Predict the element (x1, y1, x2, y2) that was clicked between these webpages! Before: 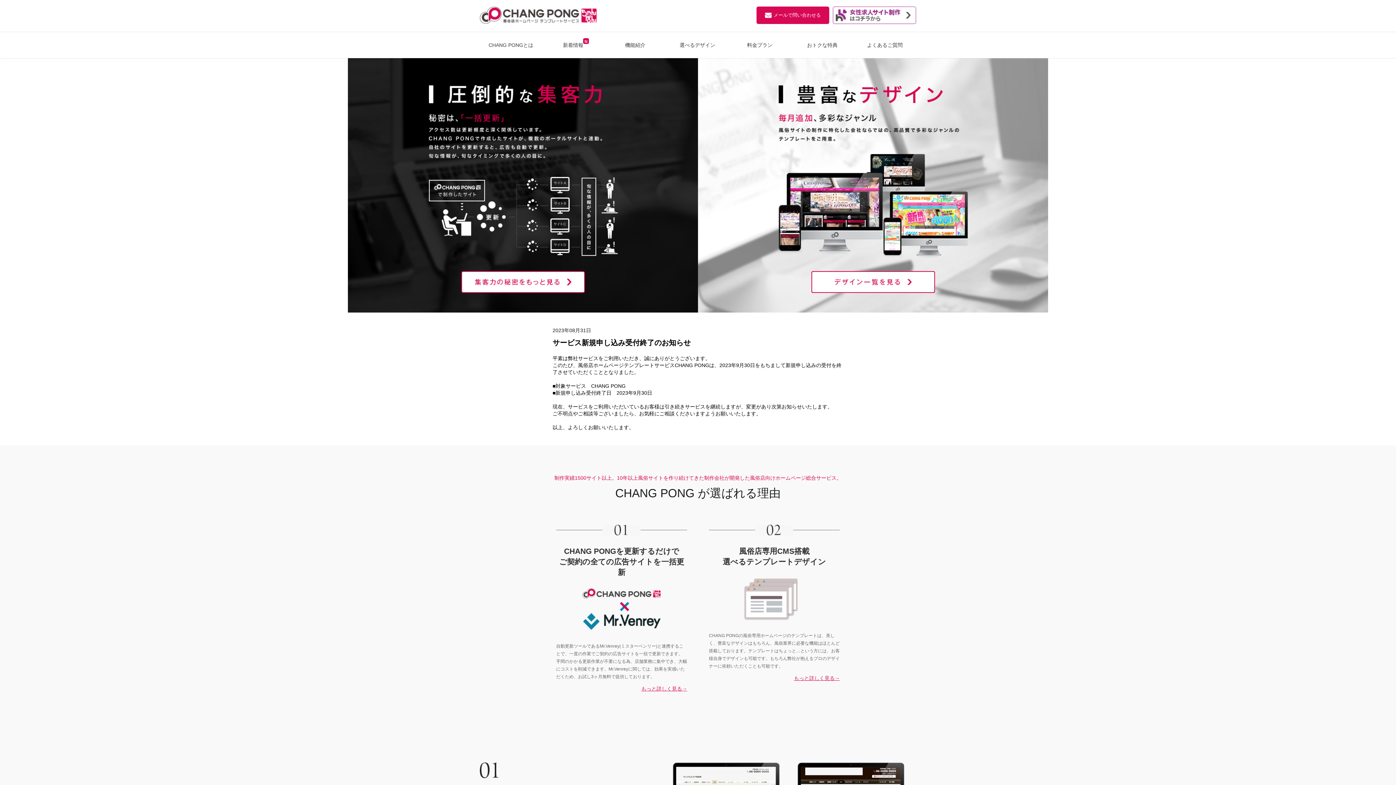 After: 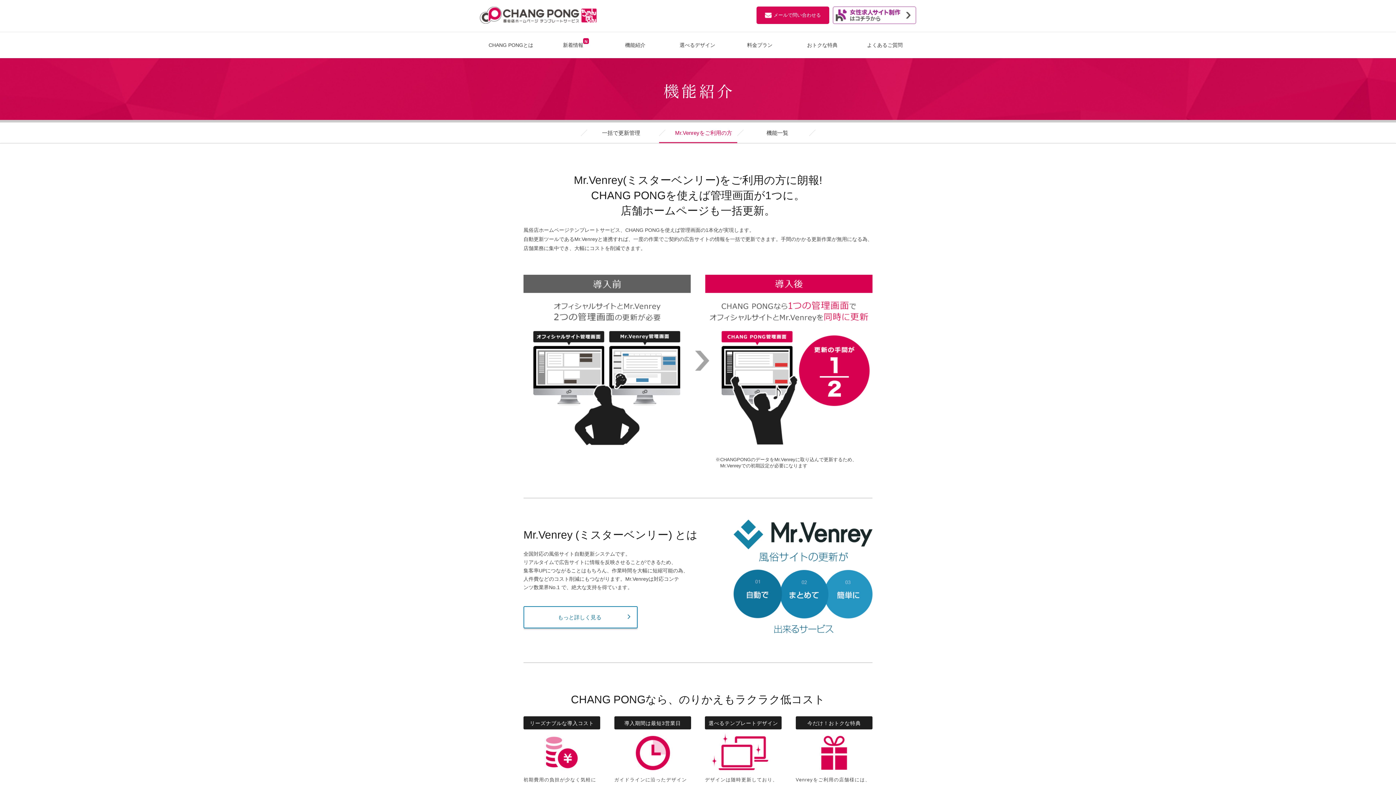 Action: bbox: (641, 684, 687, 693) label: もっと詳しく見る→